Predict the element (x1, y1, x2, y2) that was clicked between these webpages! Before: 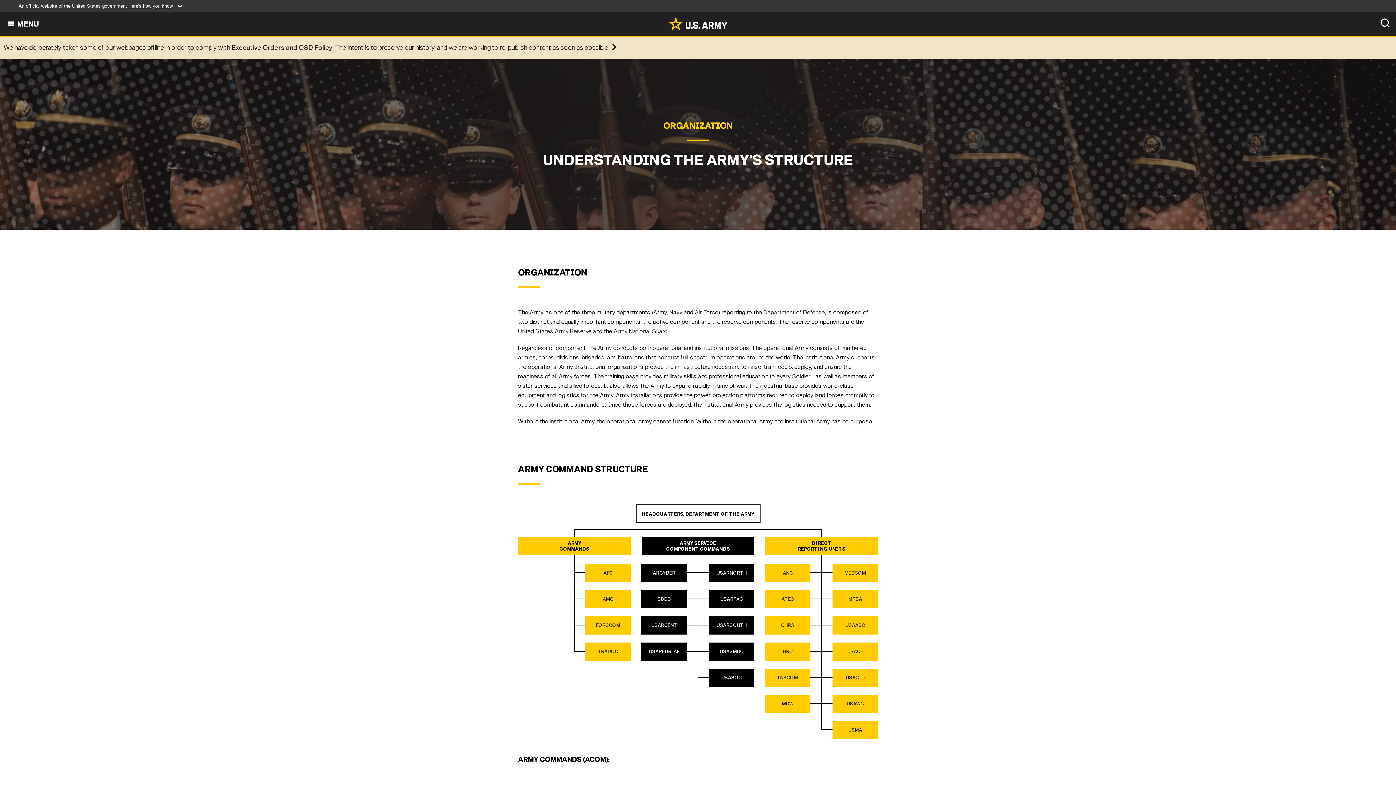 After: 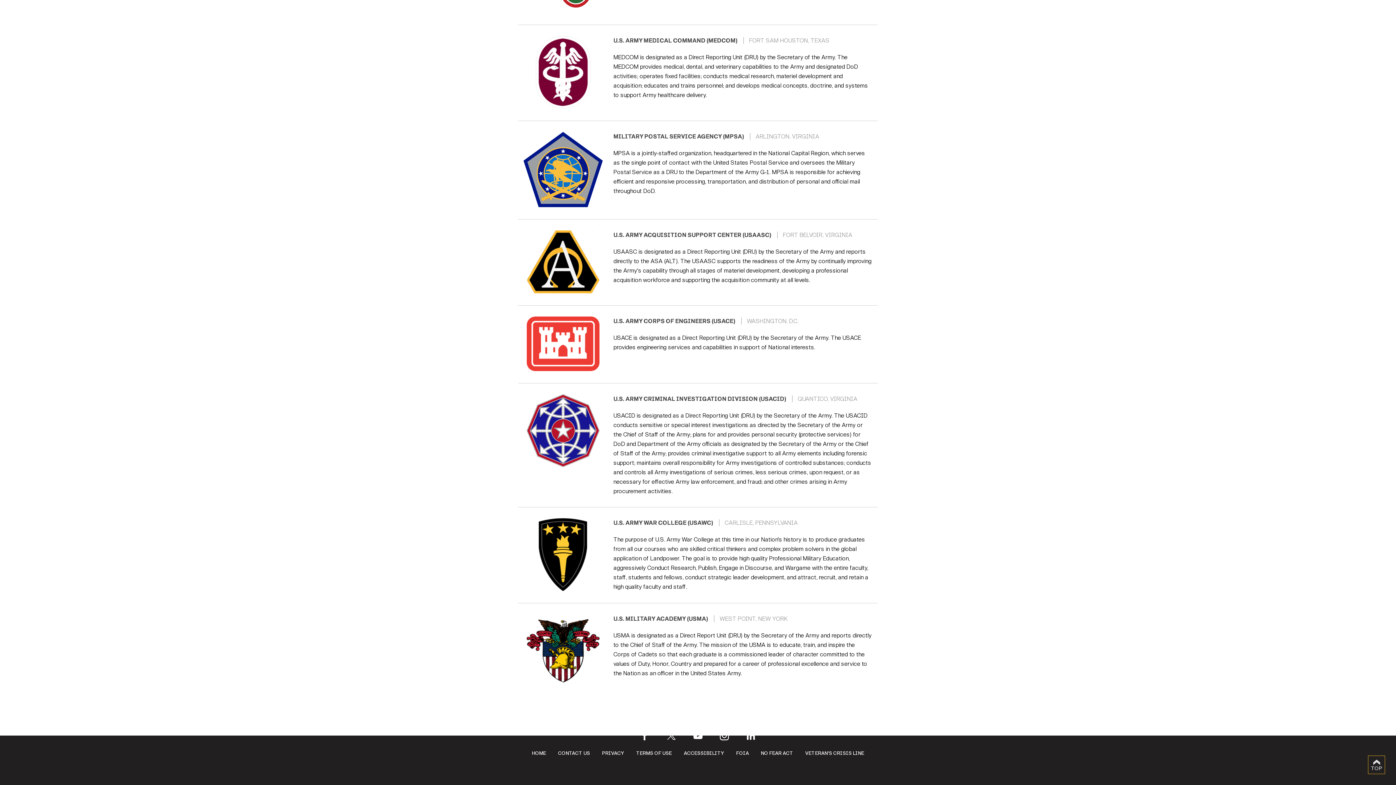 Action: bbox: (832, 564, 878, 582) label: MEDCOM